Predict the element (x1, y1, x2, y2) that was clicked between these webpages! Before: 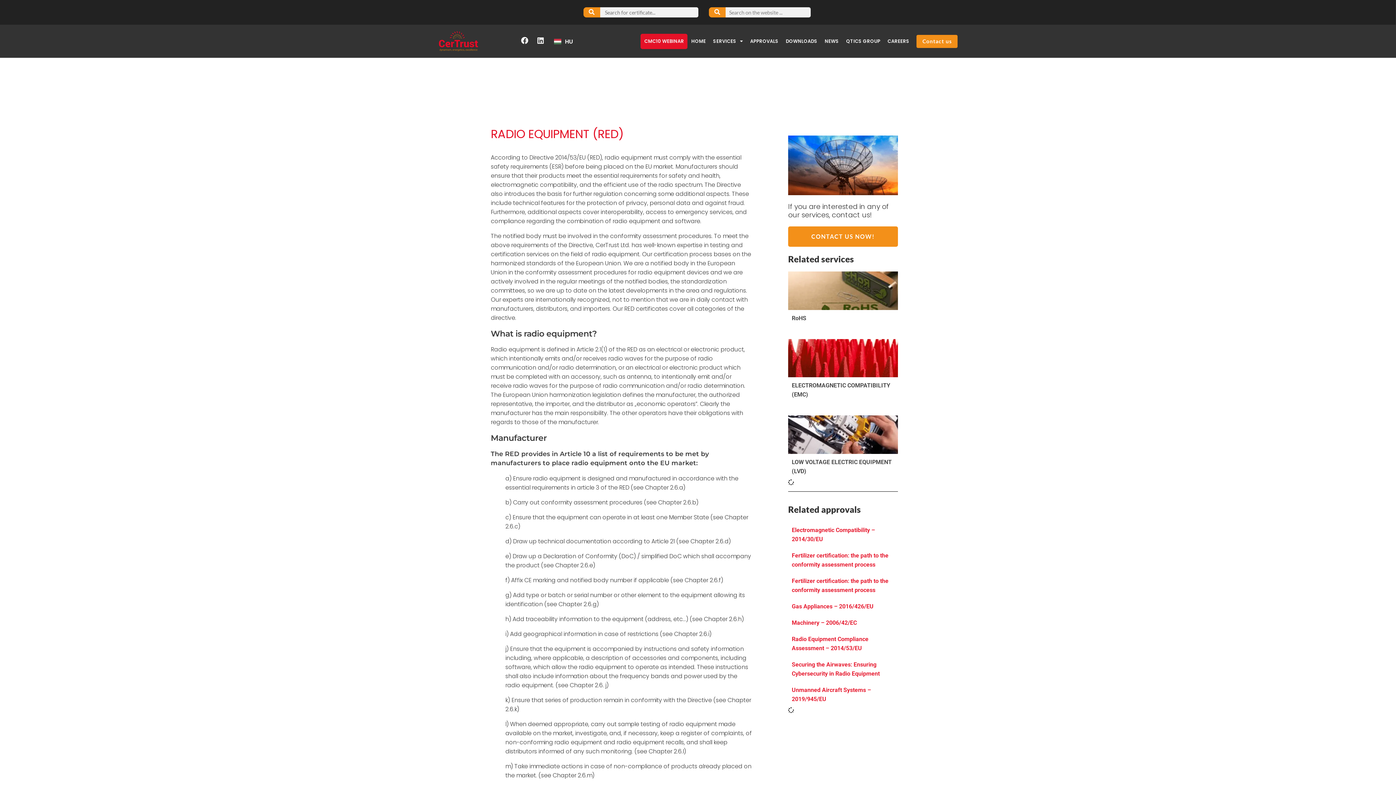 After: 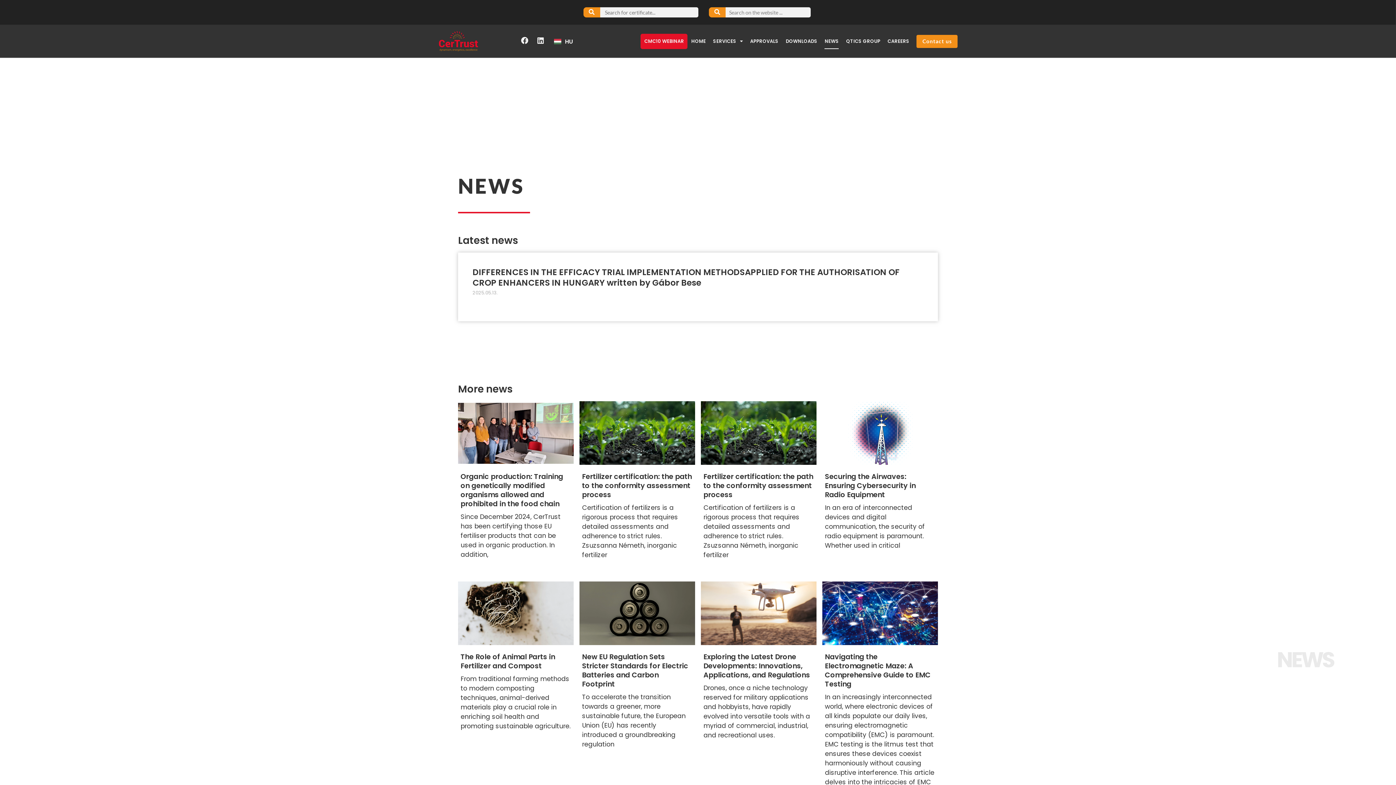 Action: label: NEWS bbox: (824, 33, 839, 48)